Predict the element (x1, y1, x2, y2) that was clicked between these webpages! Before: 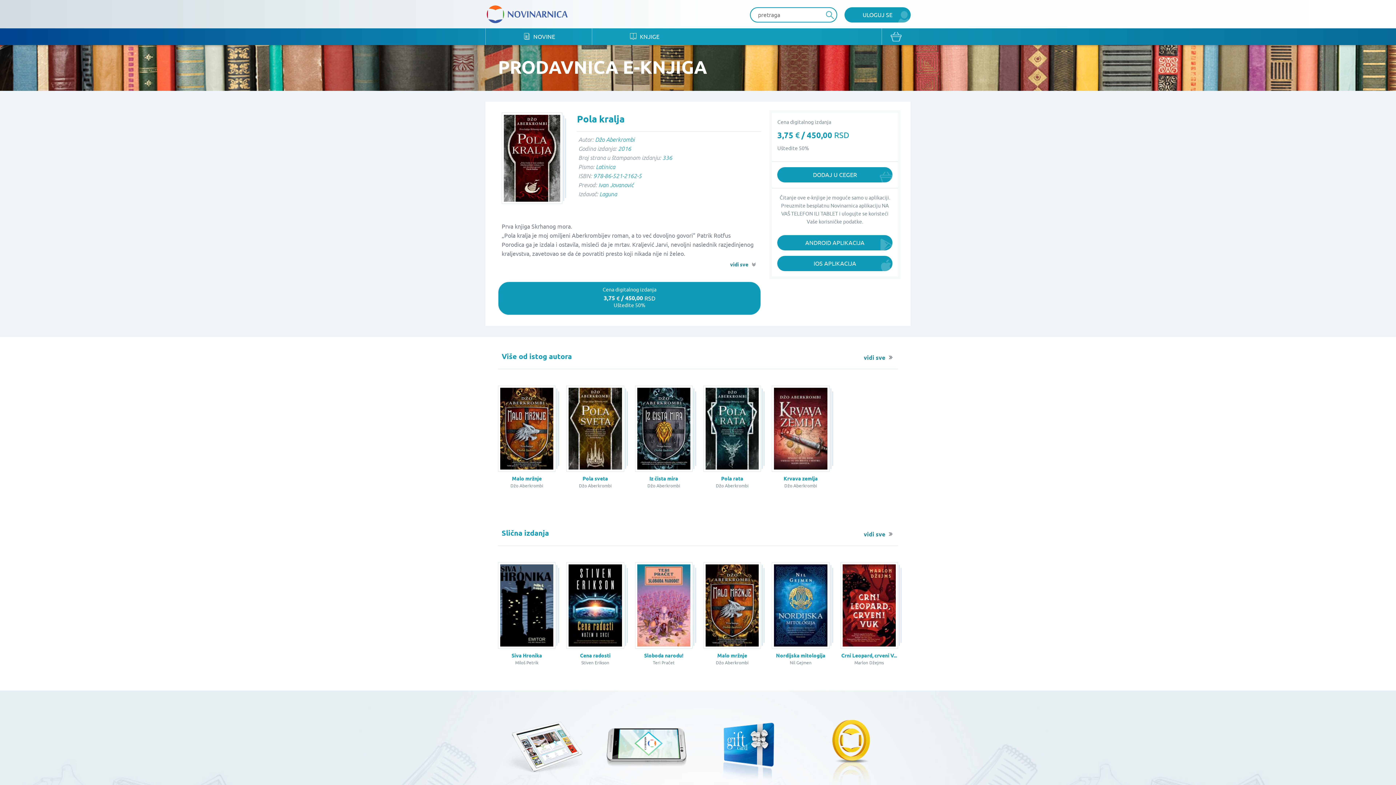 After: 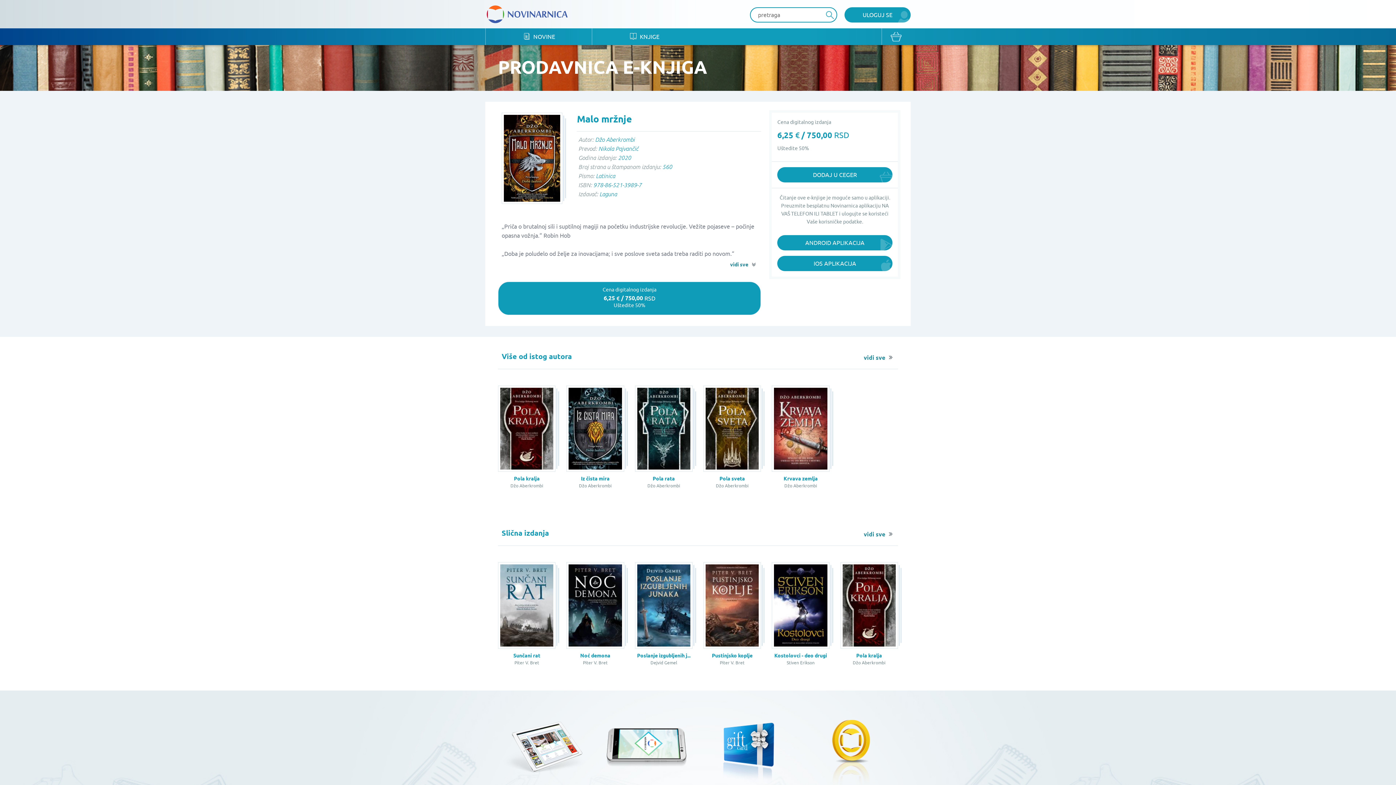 Action: bbox: (498, 385, 555, 497) label: Malo mržnje

Džo Aberkrombi